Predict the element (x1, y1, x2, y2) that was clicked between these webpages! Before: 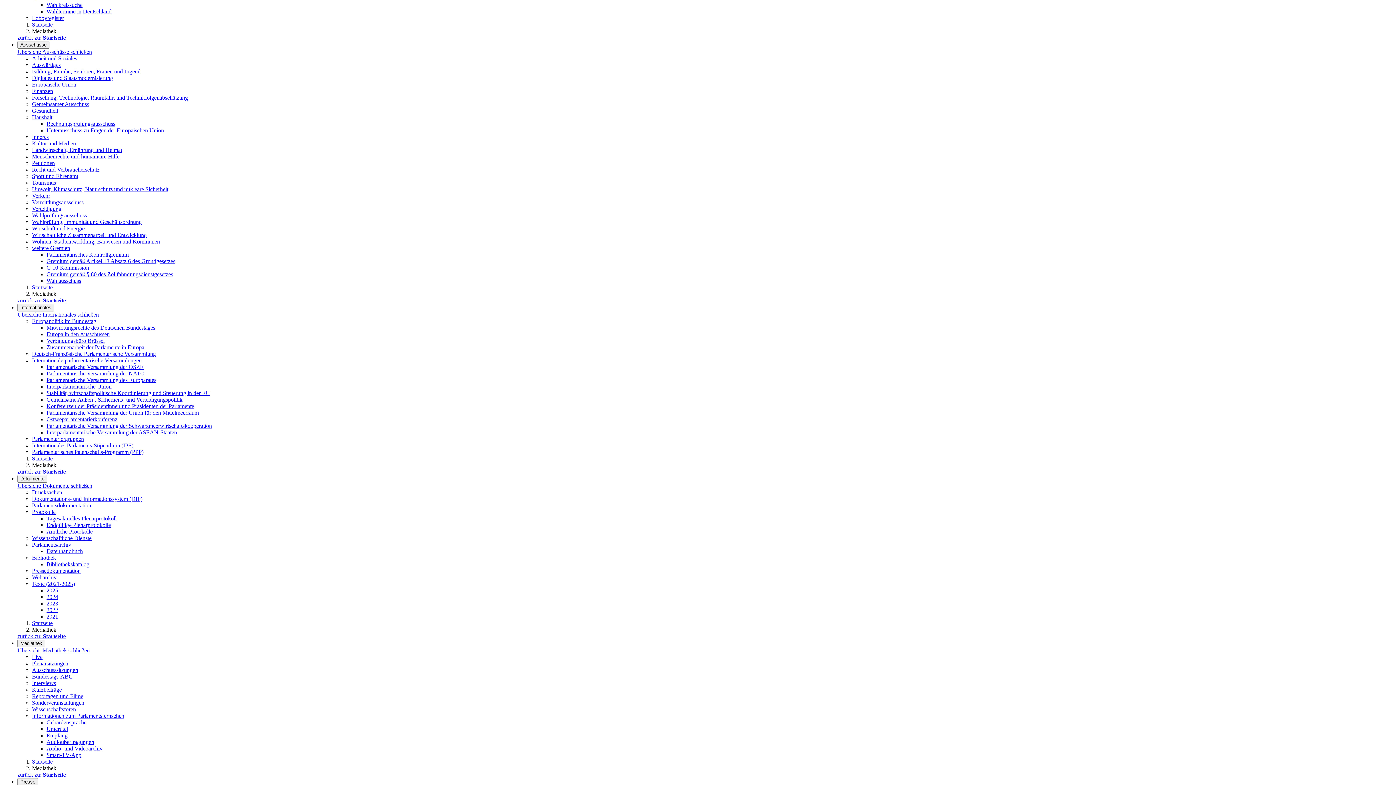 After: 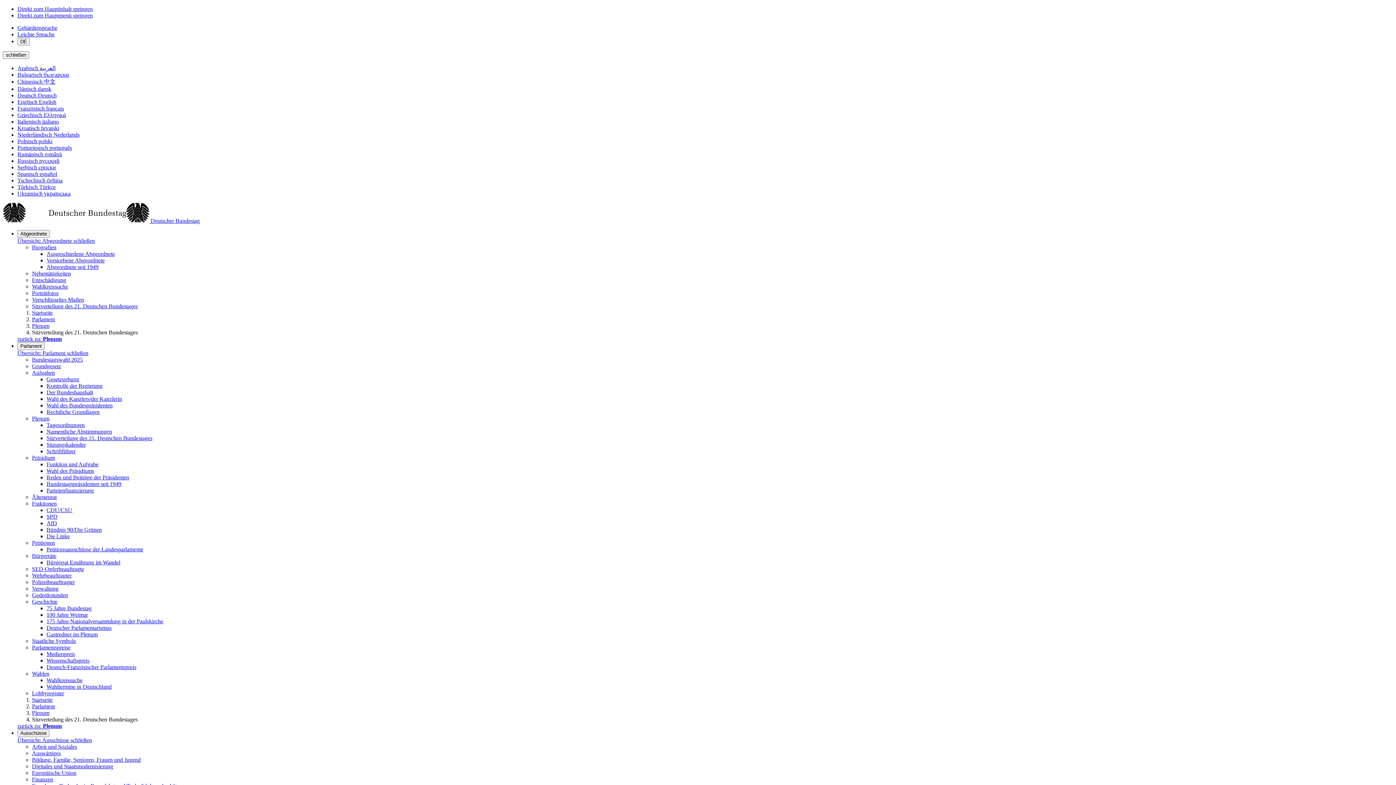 Action: label: Sitzverteilung des 21. Deutschen Bundestages bbox: (46, 422, 152, 428)